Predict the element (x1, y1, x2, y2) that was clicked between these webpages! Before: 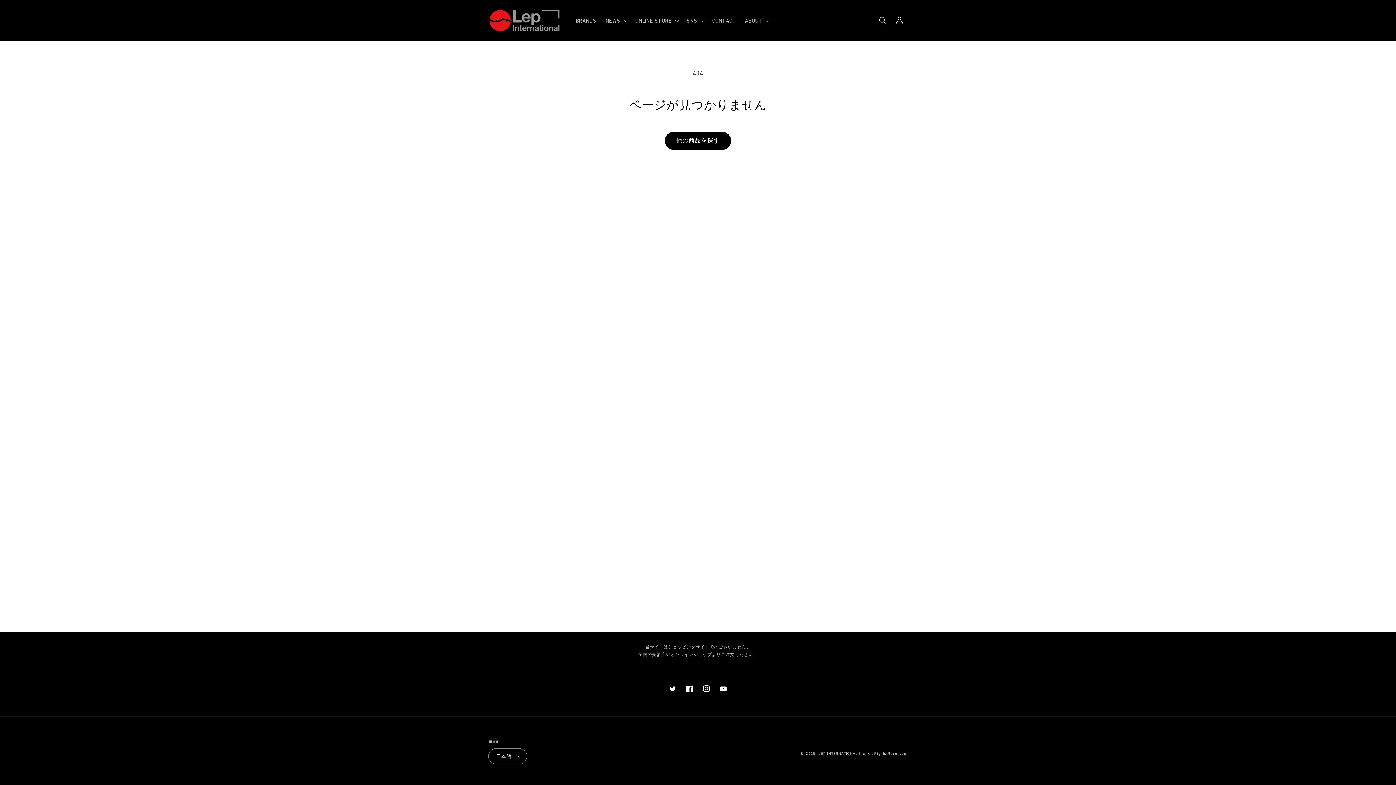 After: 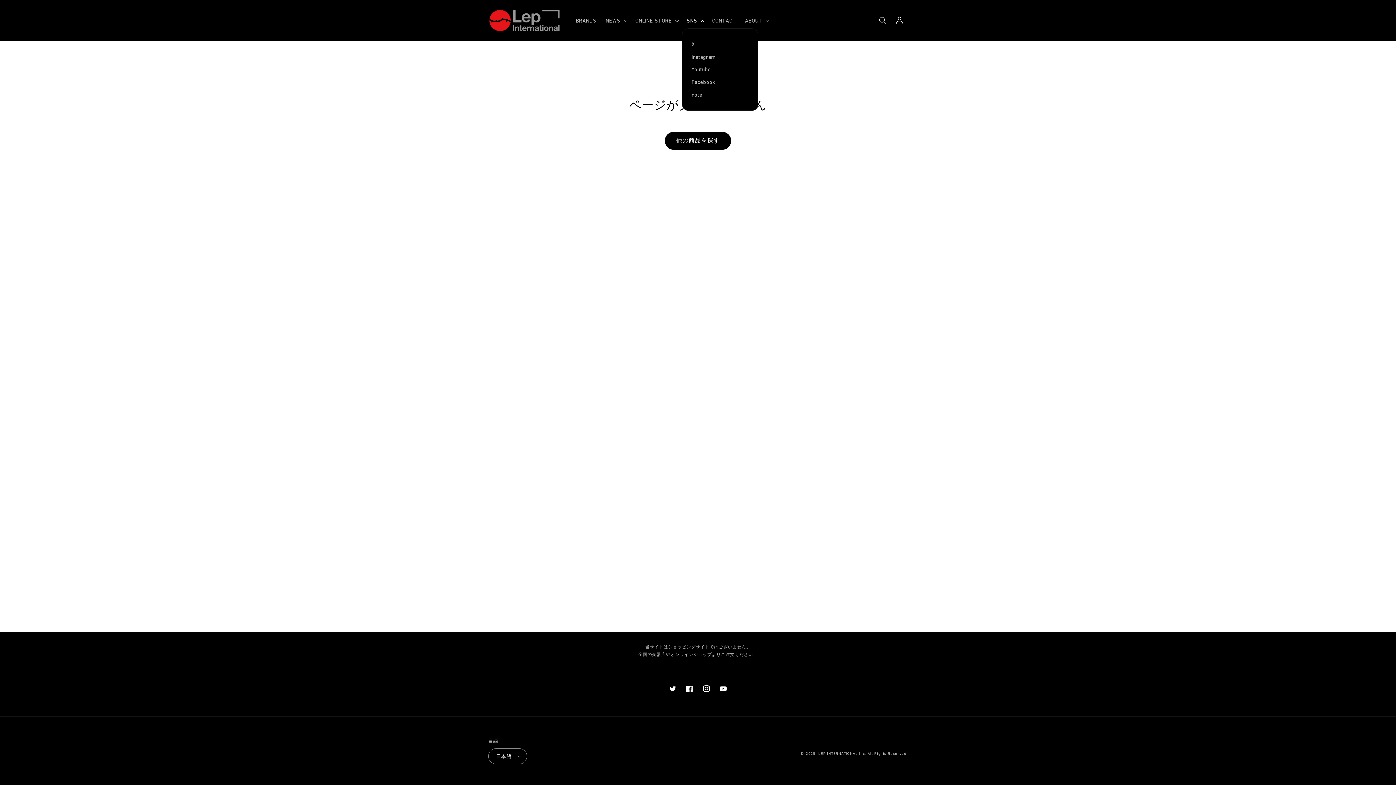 Action: bbox: (682, 12, 707, 28) label: SNS